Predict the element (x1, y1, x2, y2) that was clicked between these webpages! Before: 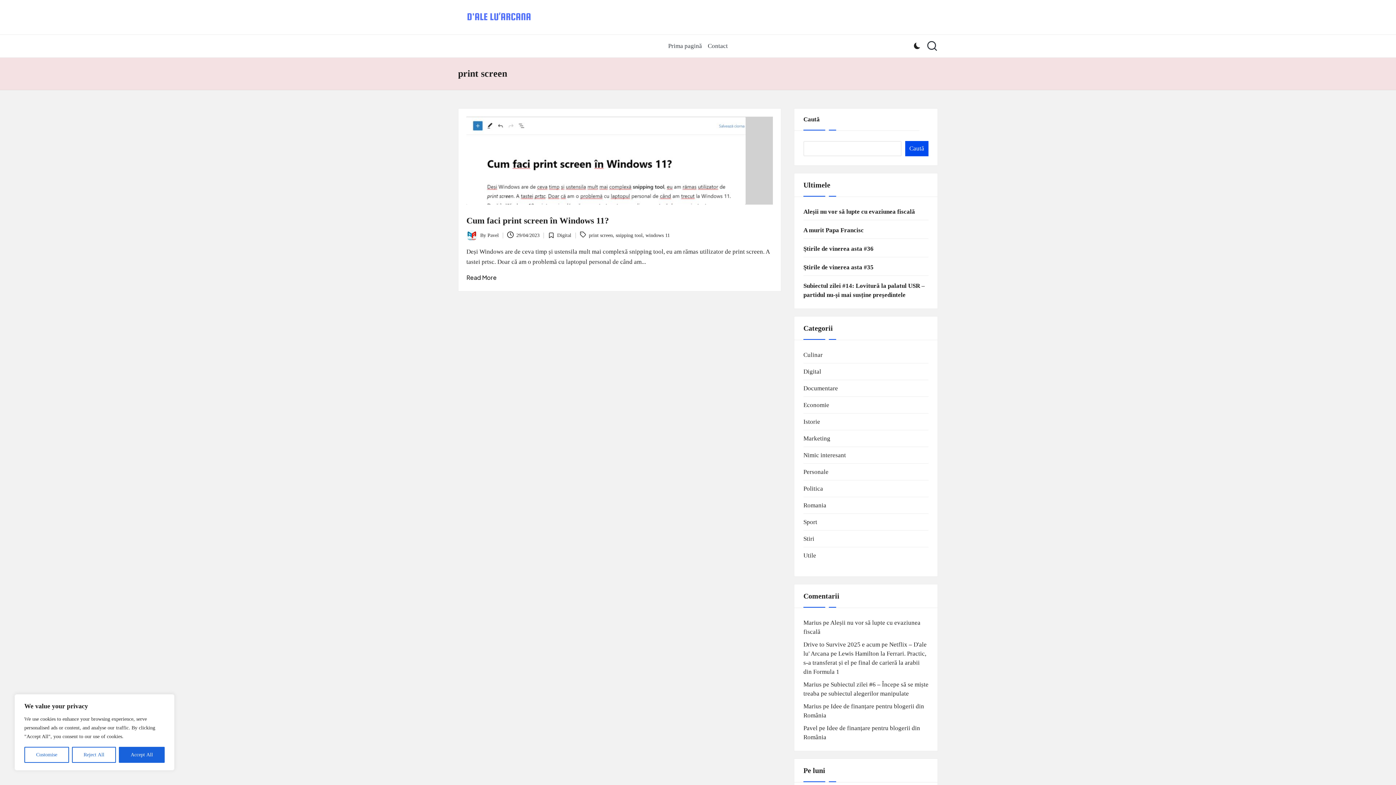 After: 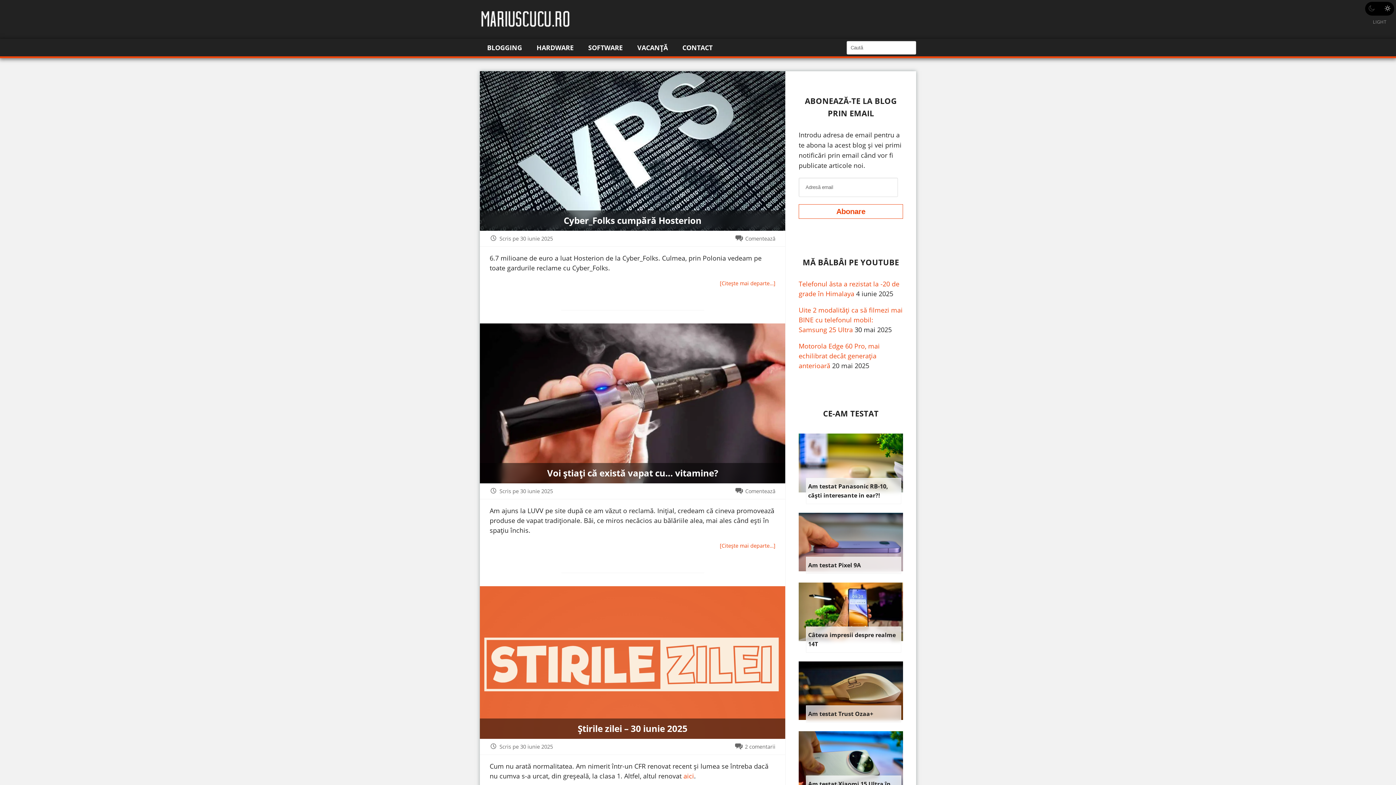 Action: bbox: (803, 619, 821, 626) label: Marius